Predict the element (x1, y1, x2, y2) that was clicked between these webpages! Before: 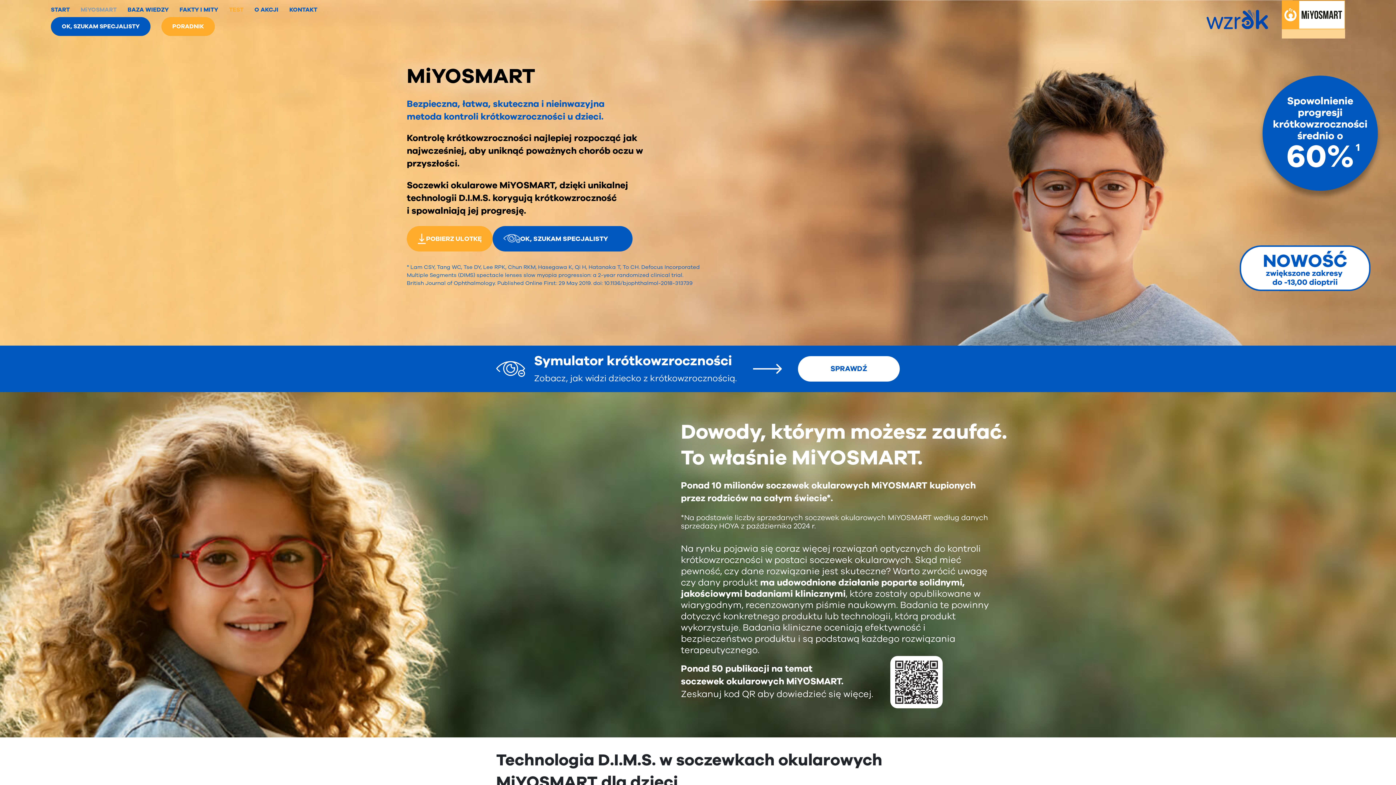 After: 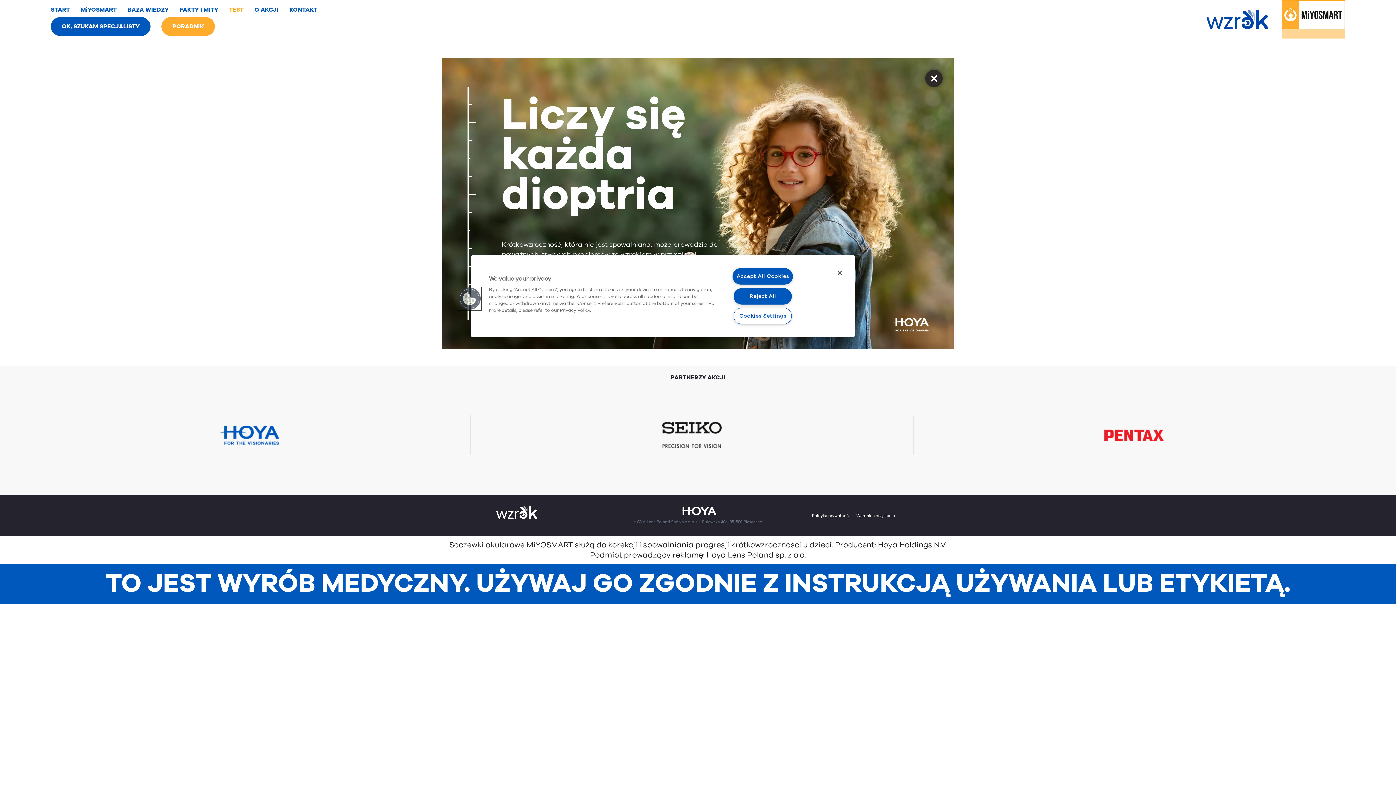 Action: label: SPRAWDŹ bbox: (798, 356, 900, 381)